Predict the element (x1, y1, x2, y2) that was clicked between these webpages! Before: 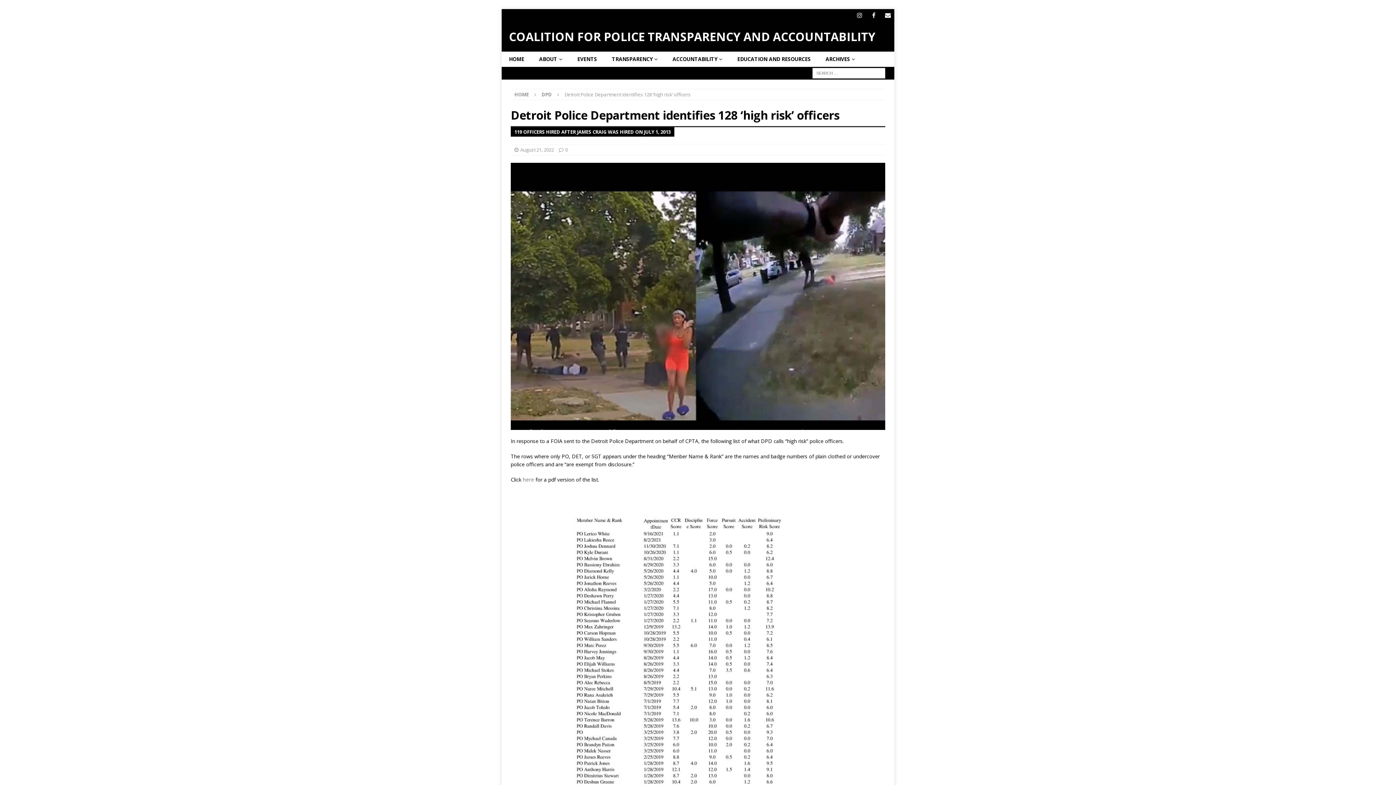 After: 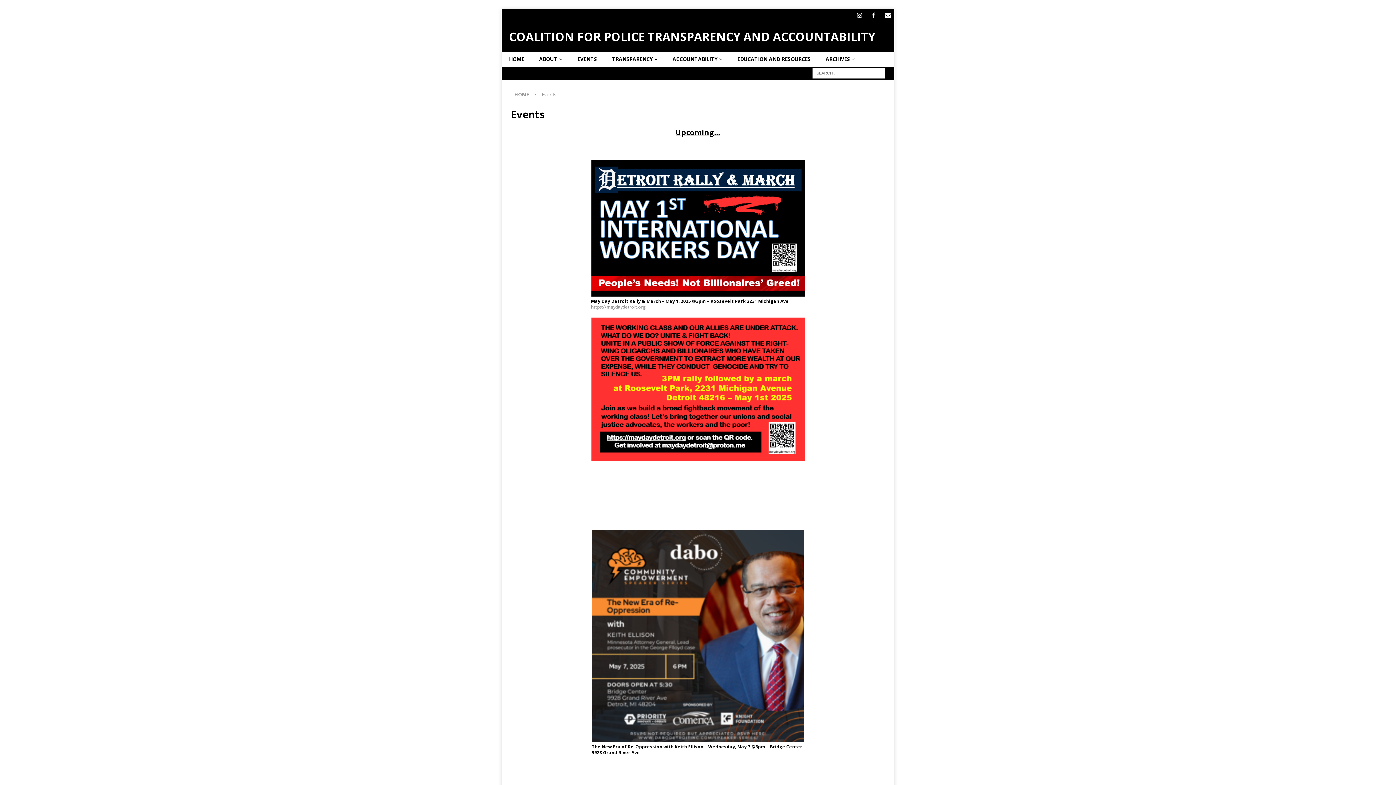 Action: bbox: (569, 51, 604, 66) label: EVENTS